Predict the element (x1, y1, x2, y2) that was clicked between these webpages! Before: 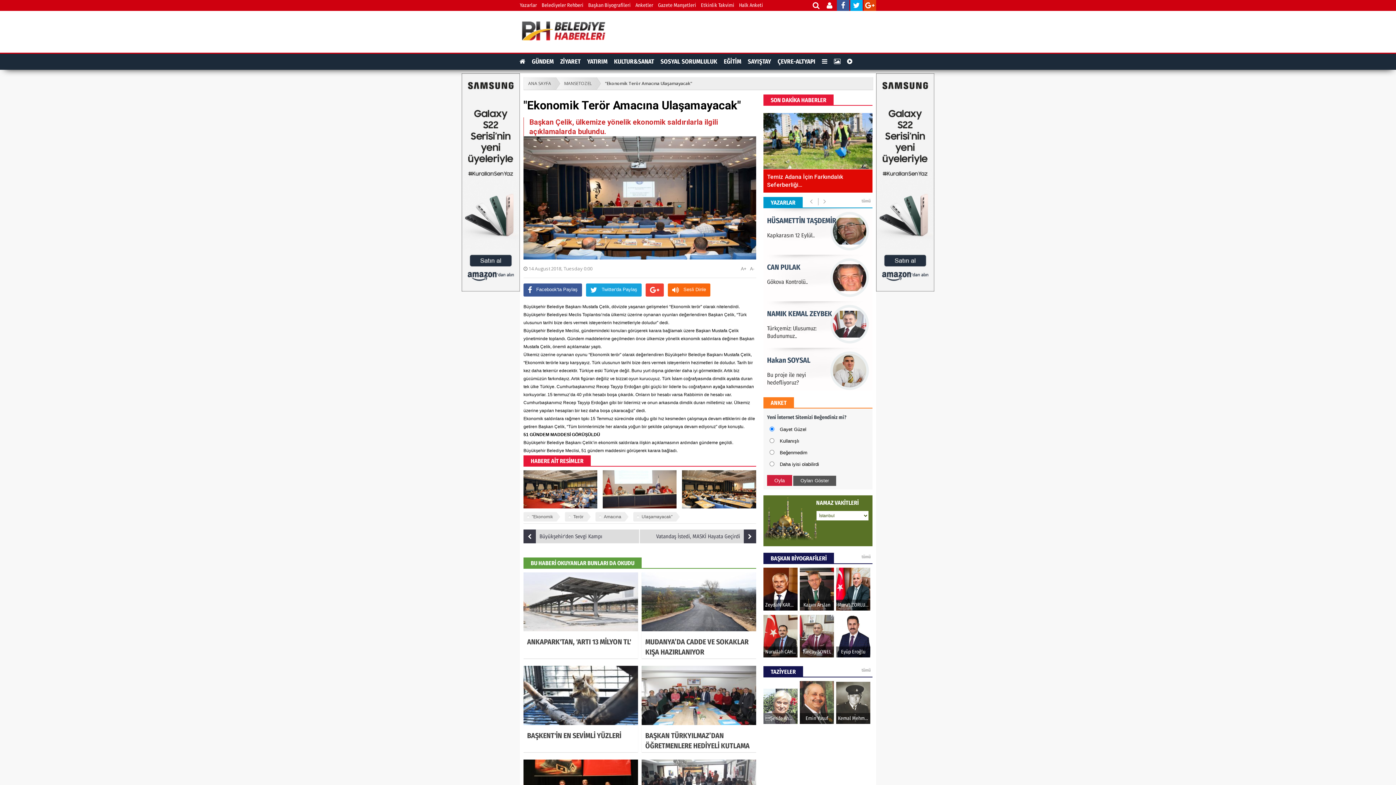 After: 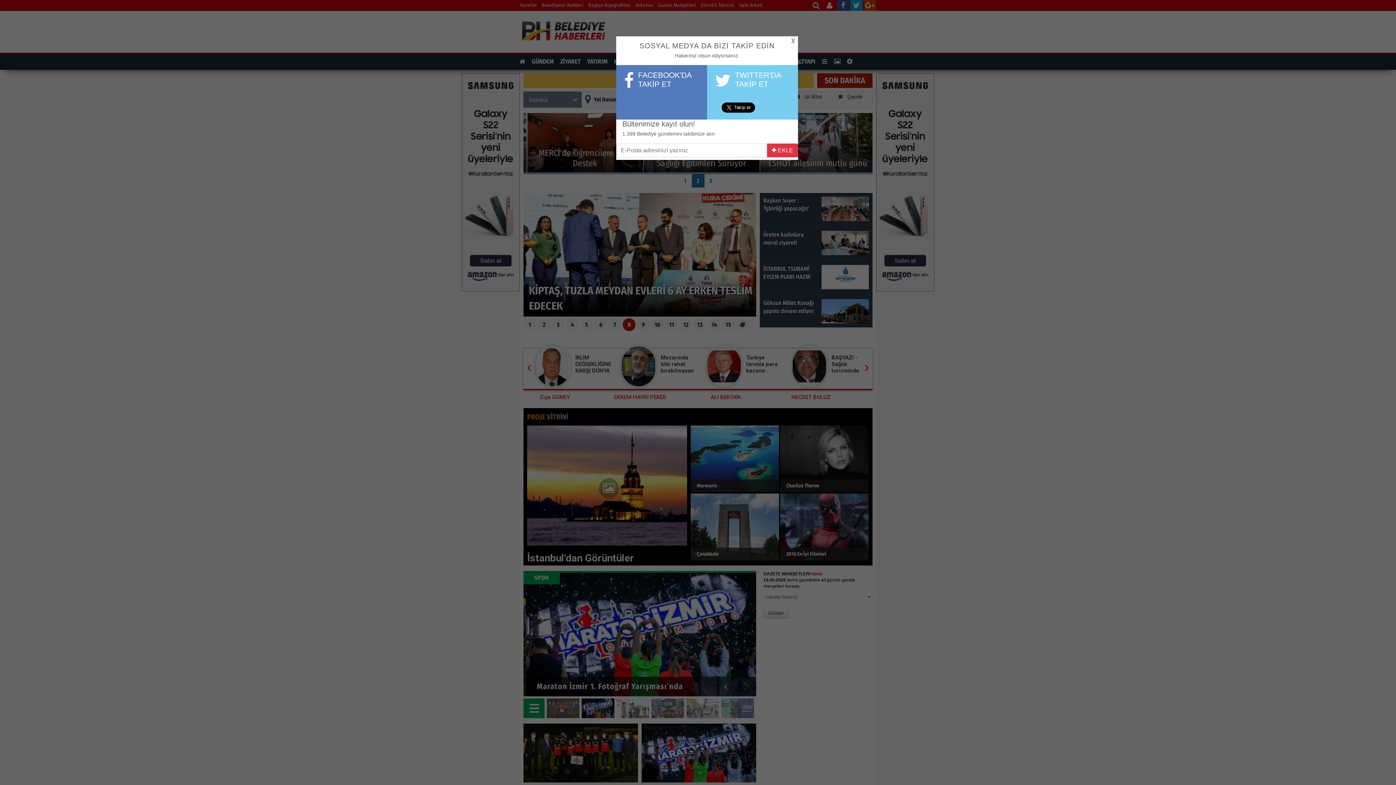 Action: bbox: (519, 53, 525, 69)